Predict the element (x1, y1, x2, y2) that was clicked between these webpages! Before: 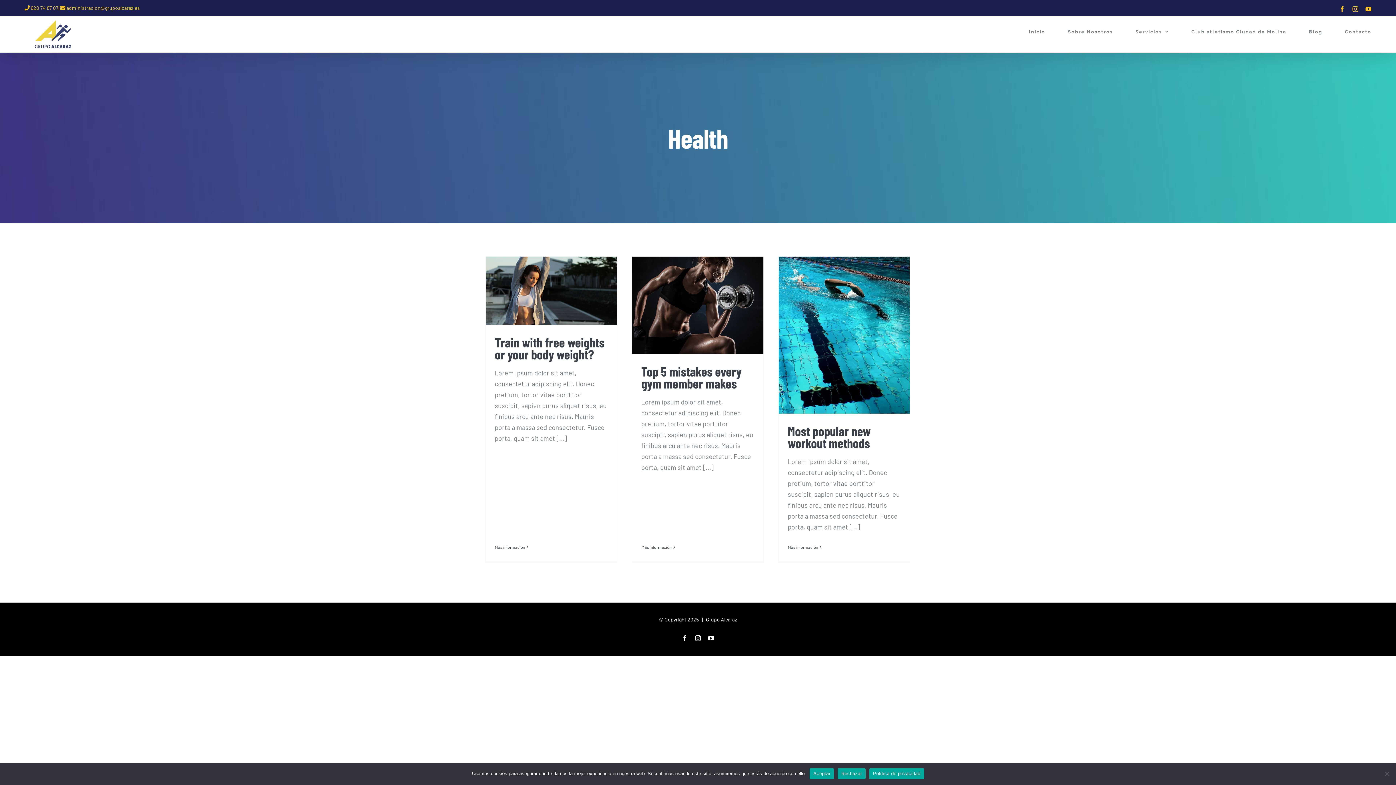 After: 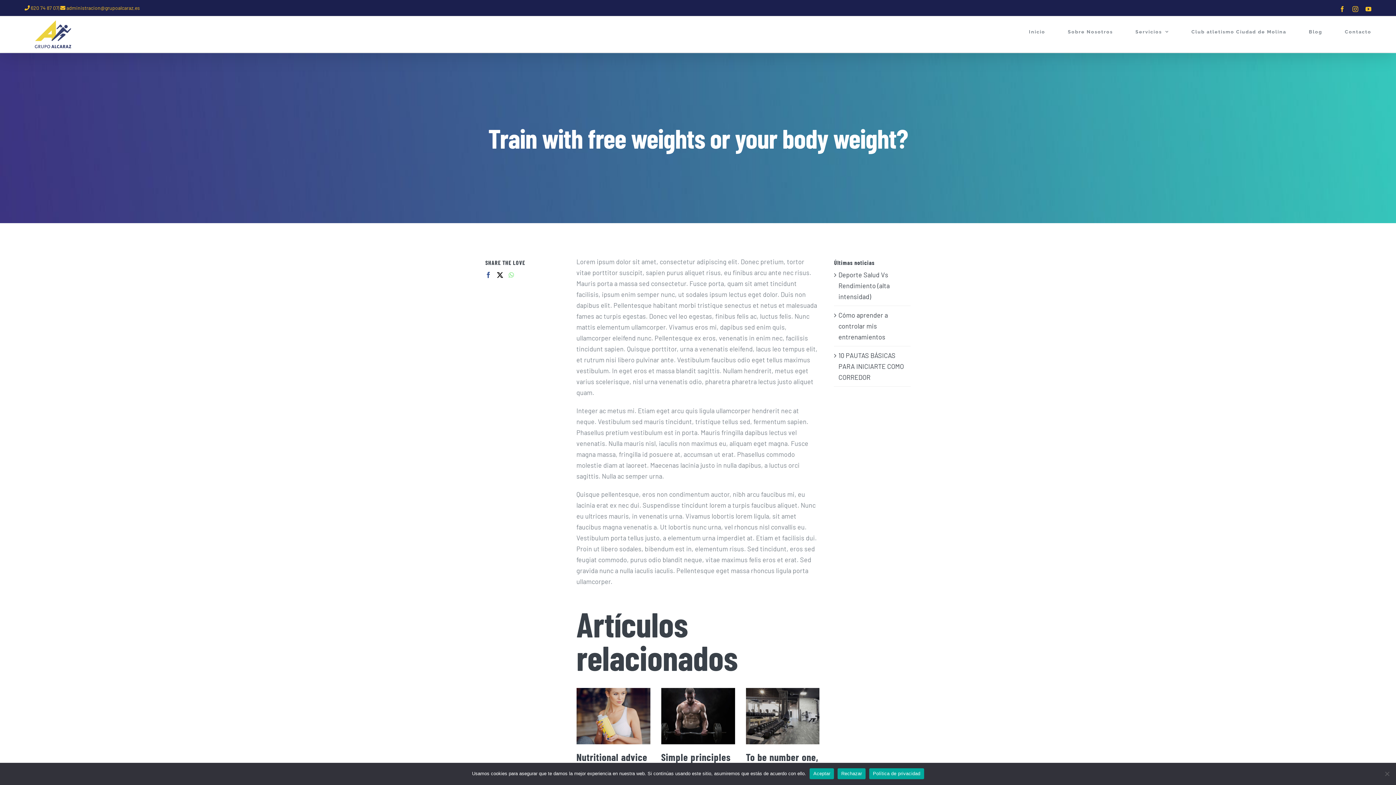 Action: bbox: (494, 334, 604, 362) label: Train with free weights or your body weight?